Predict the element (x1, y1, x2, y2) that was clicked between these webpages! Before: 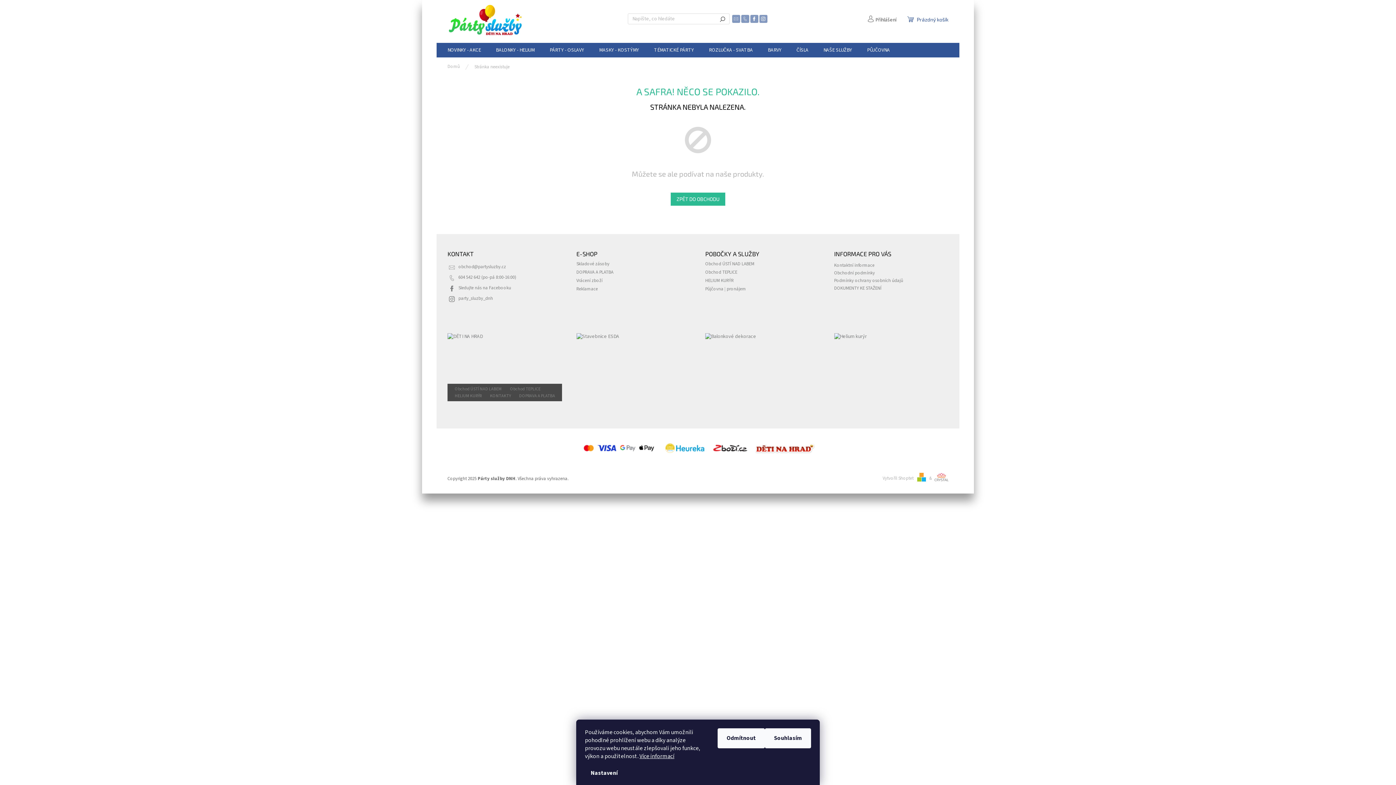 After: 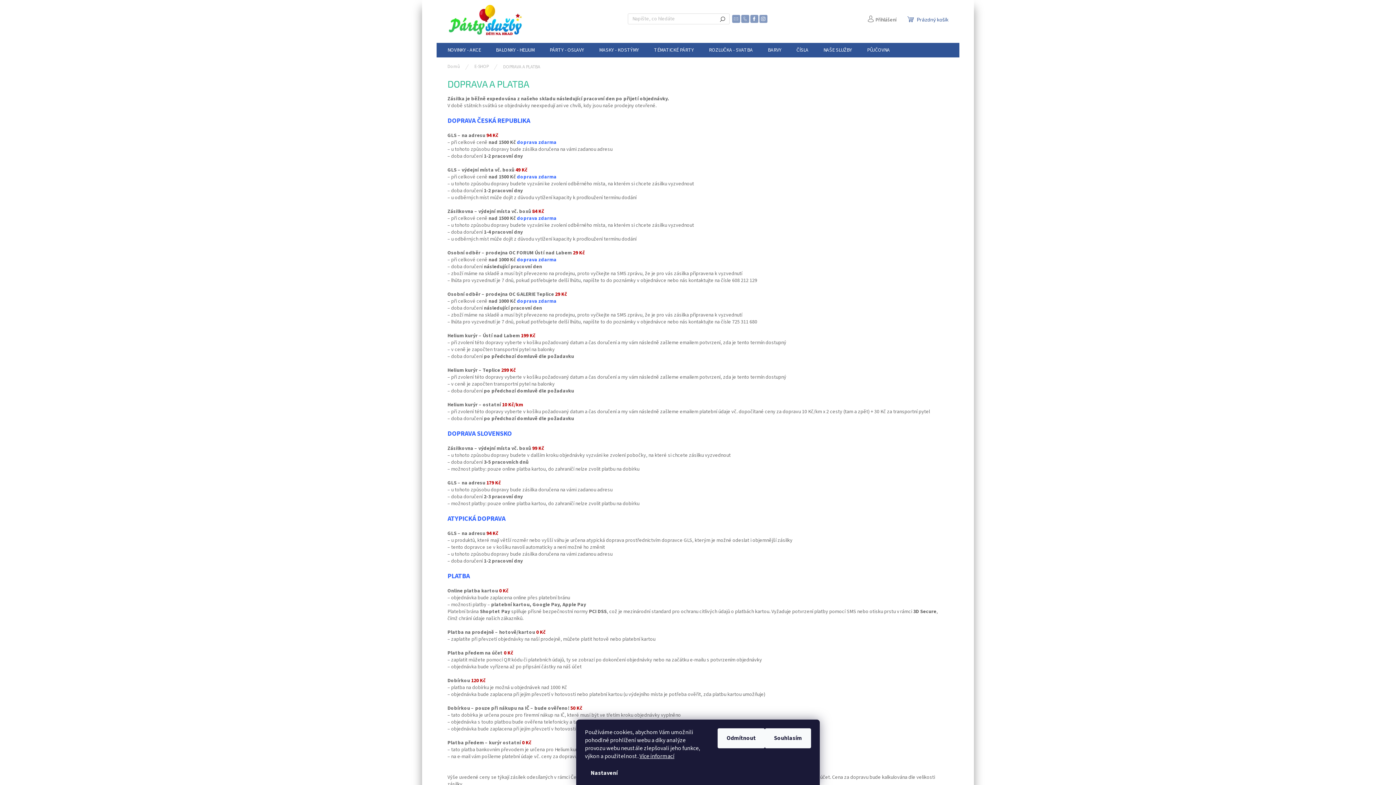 Action: label: DOPRAVA A PLATBA bbox: (519, 393, 555, 399)